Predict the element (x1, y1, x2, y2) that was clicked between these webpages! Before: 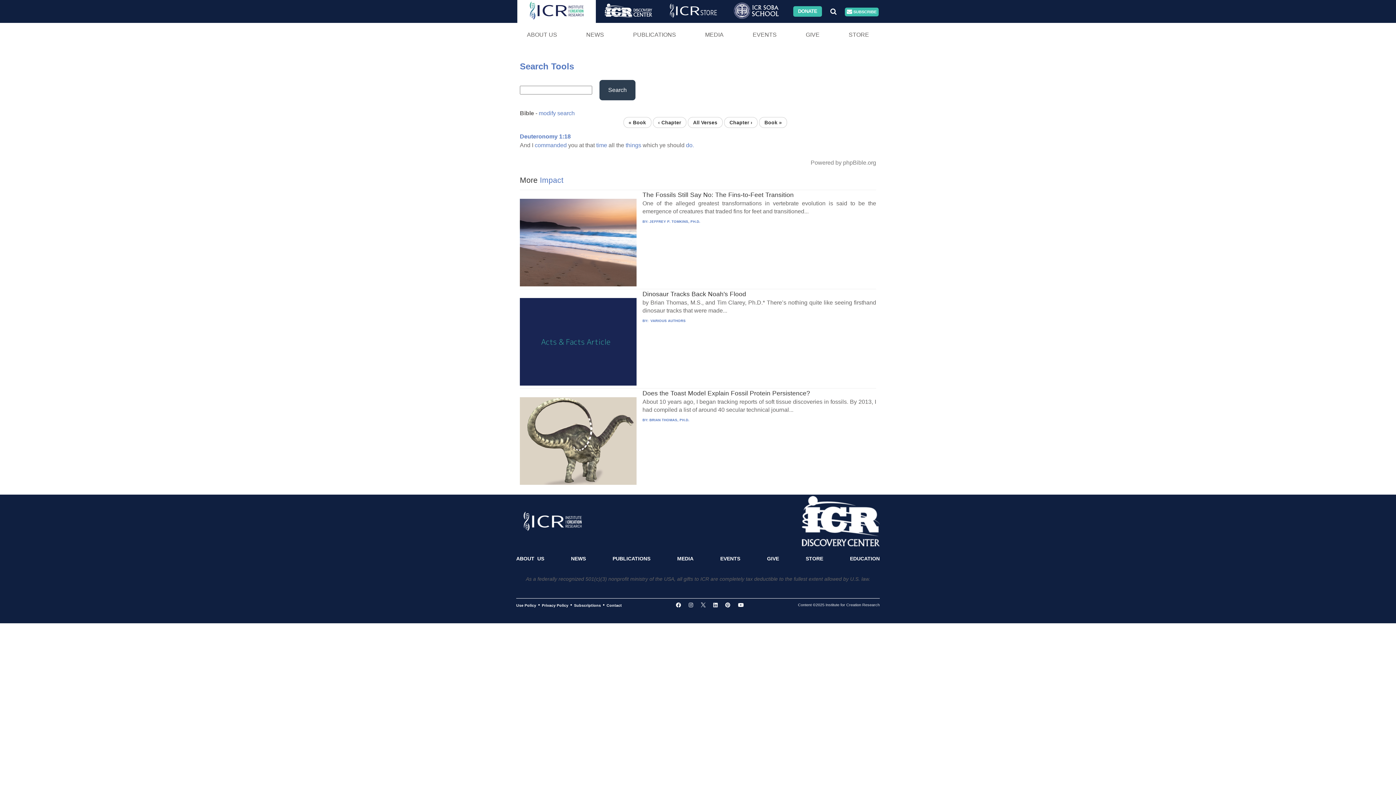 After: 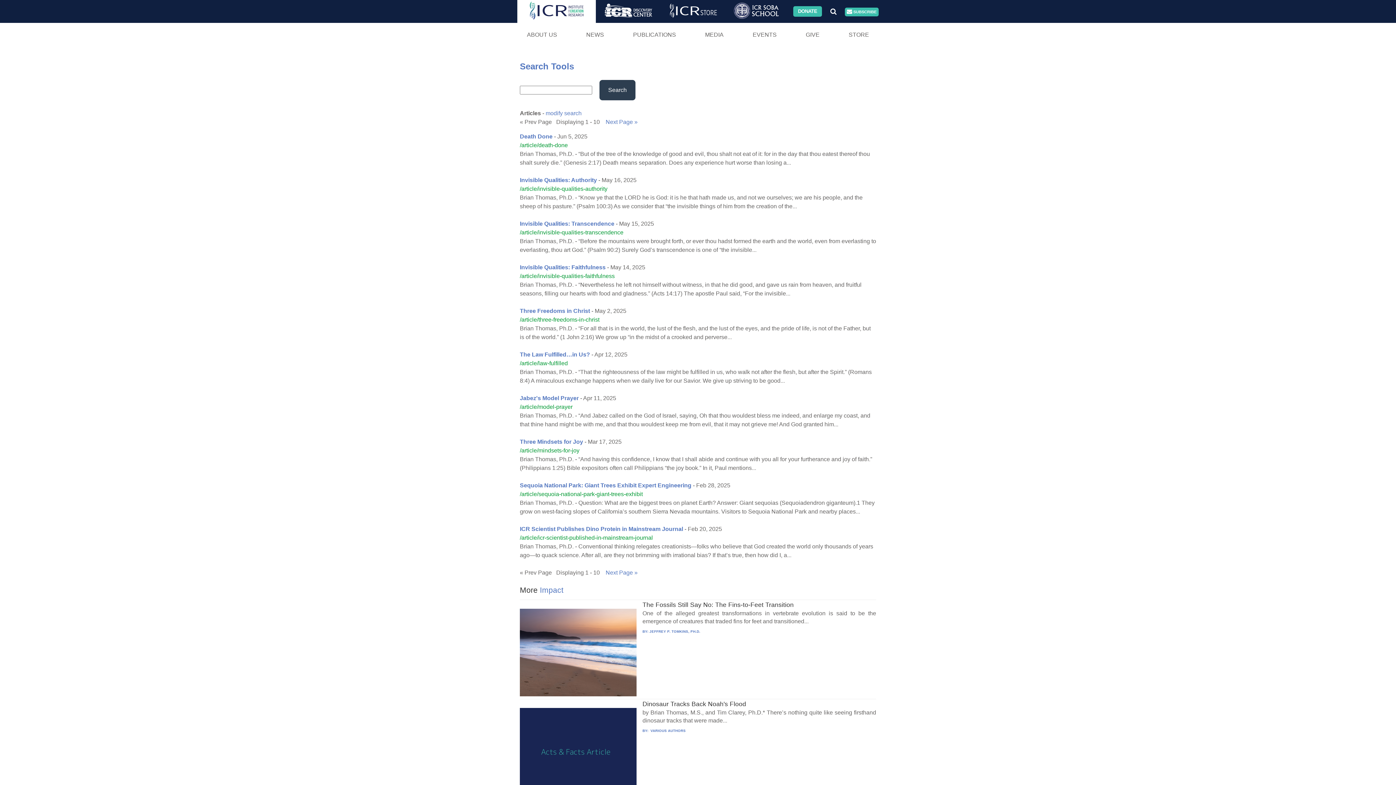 Action: label: BRIAN THOMAS, PH.D. bbox: (649, 418, 689, 422)